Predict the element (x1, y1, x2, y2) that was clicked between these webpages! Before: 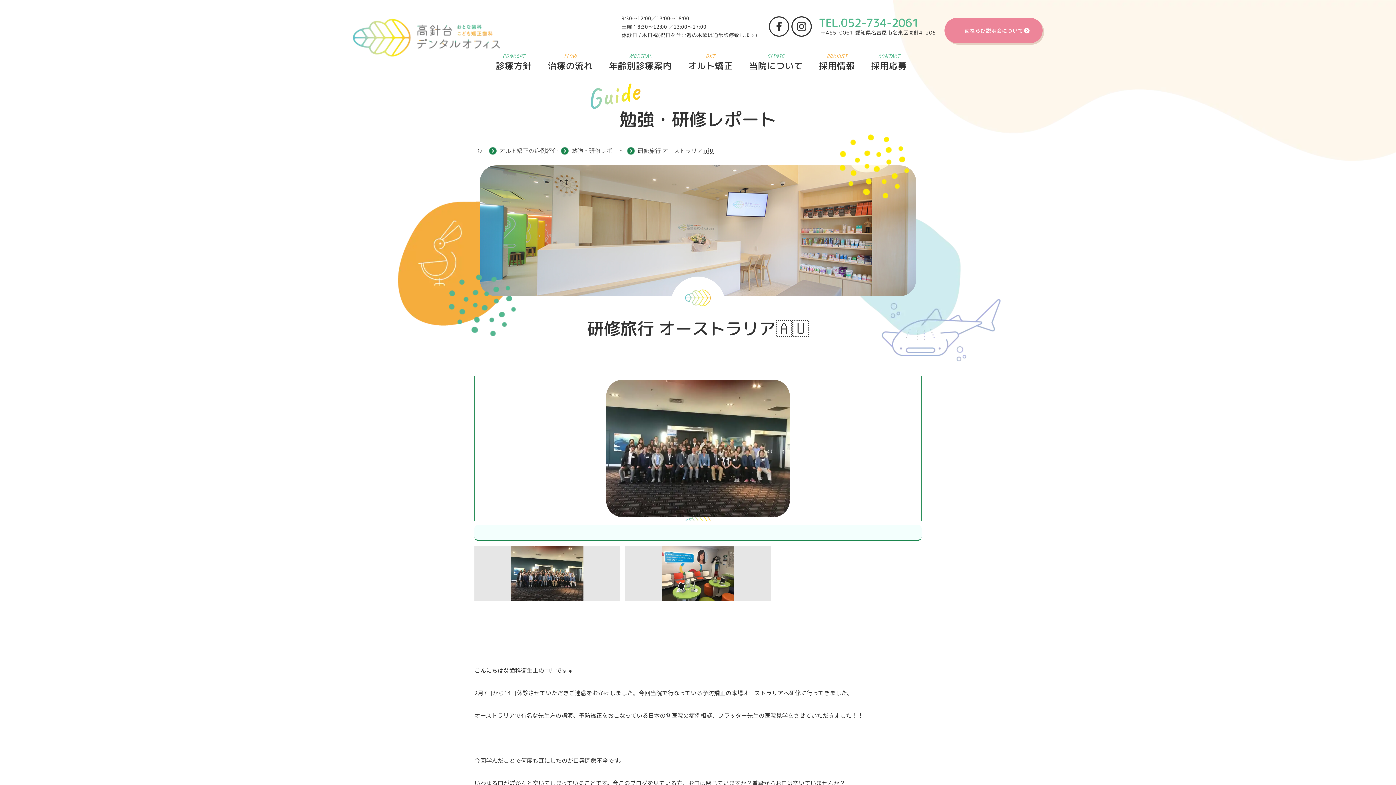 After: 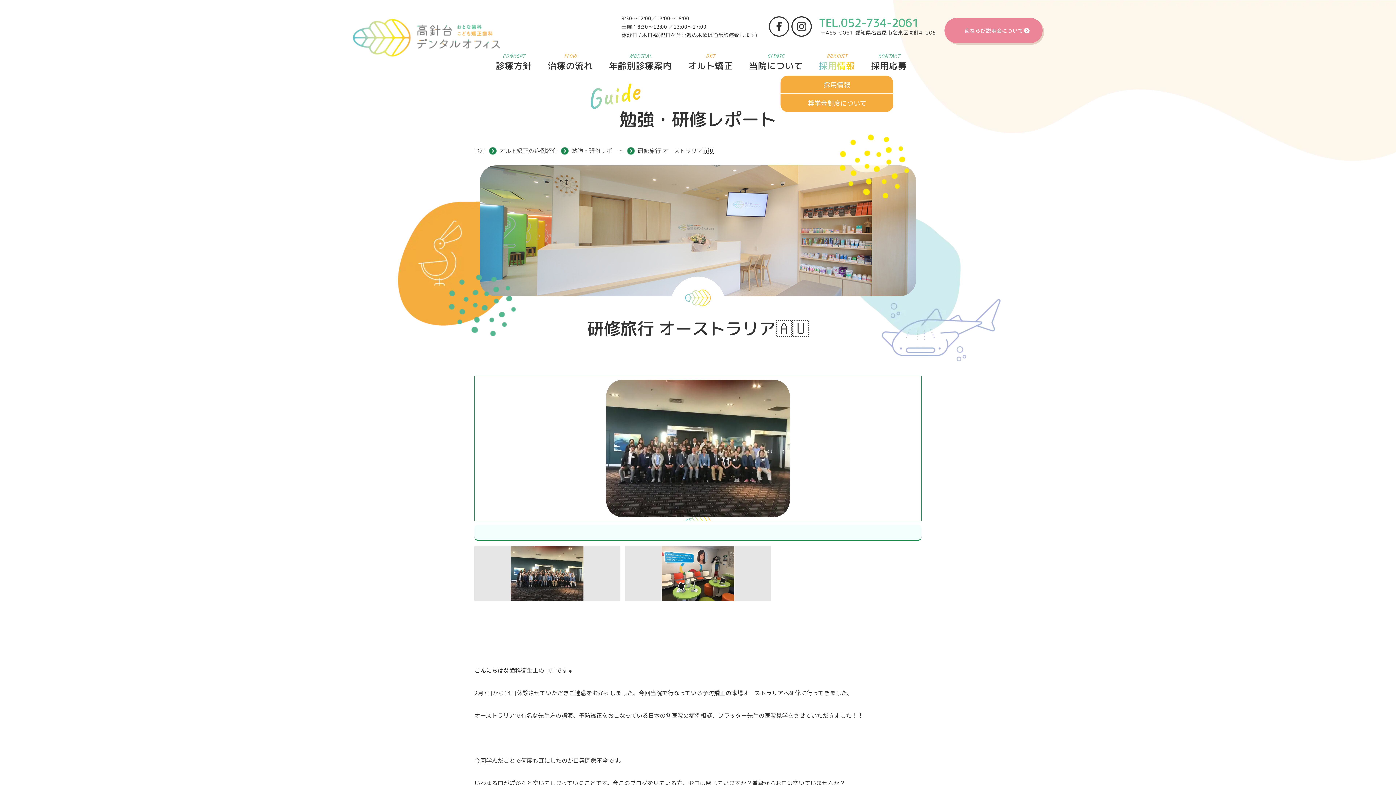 Action: label: RECRUIT
採用情報 bbox: (819, 53, 855, 70)